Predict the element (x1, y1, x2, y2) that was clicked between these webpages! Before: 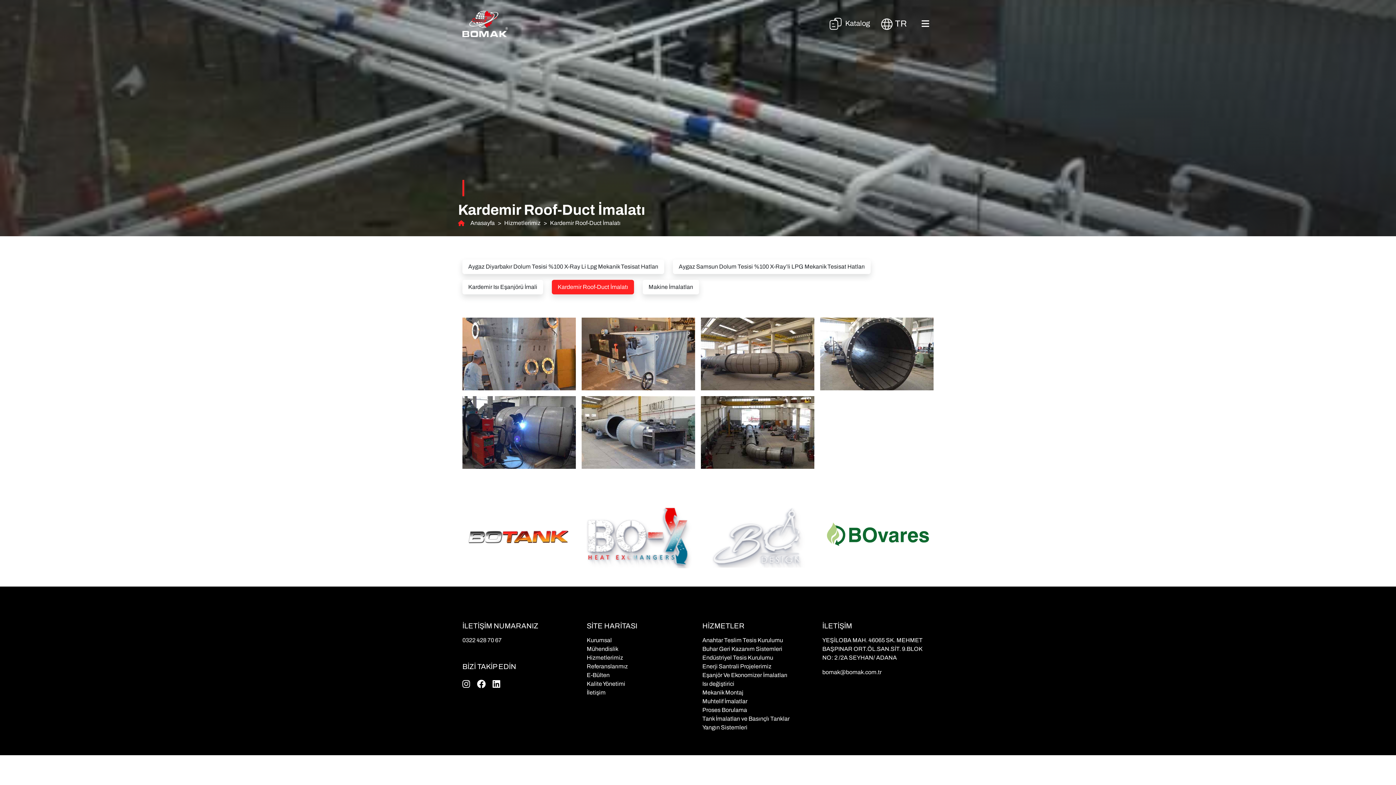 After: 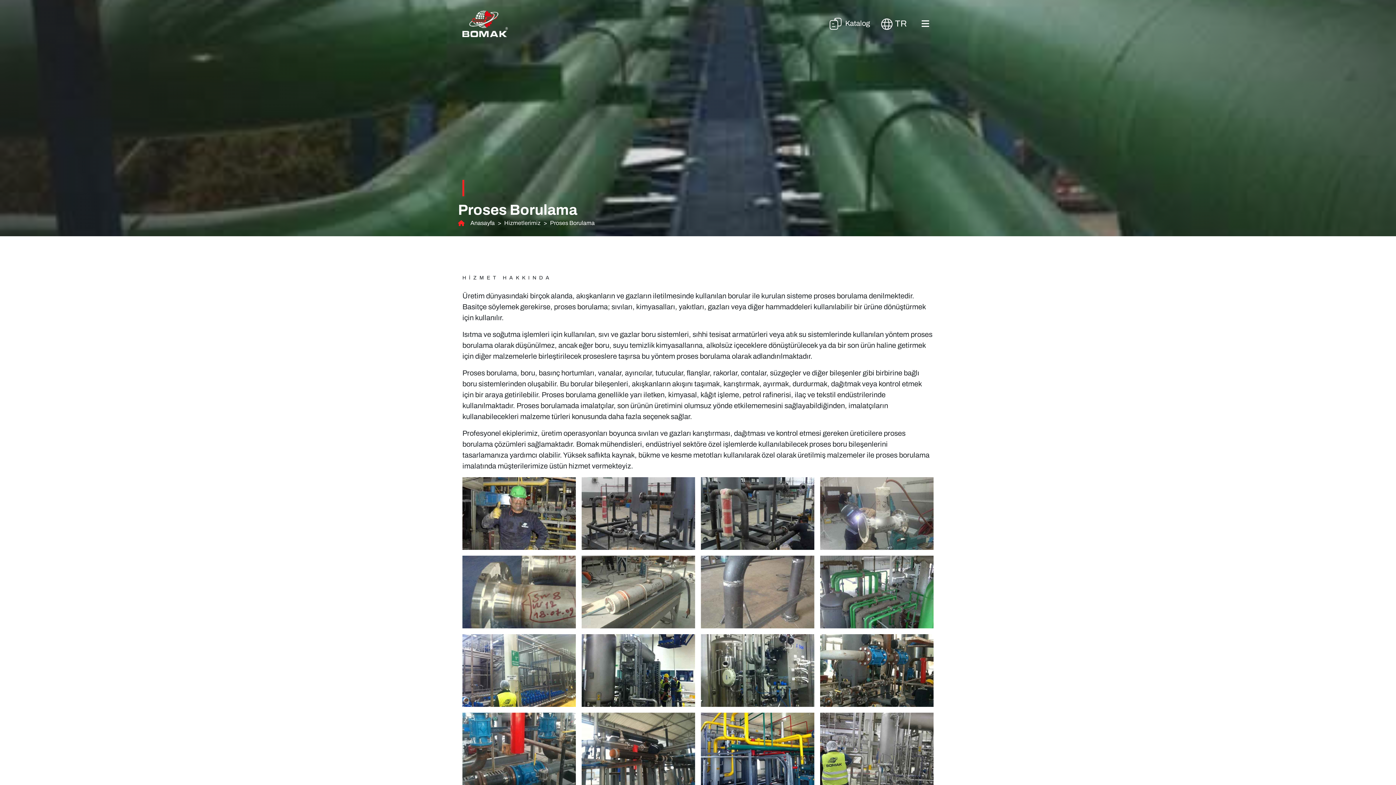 Action: bbox: (702, 707, 747, 713) label: Proses Borulama